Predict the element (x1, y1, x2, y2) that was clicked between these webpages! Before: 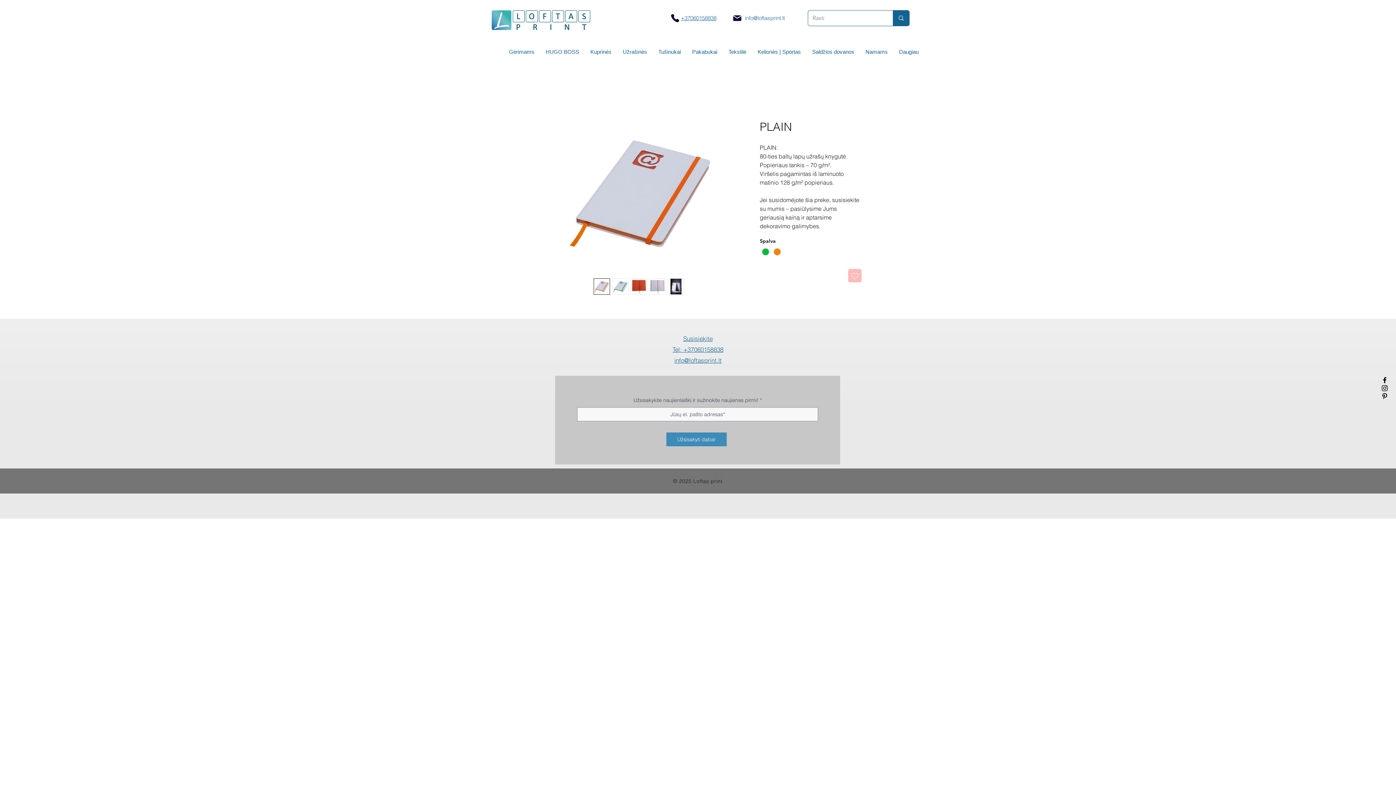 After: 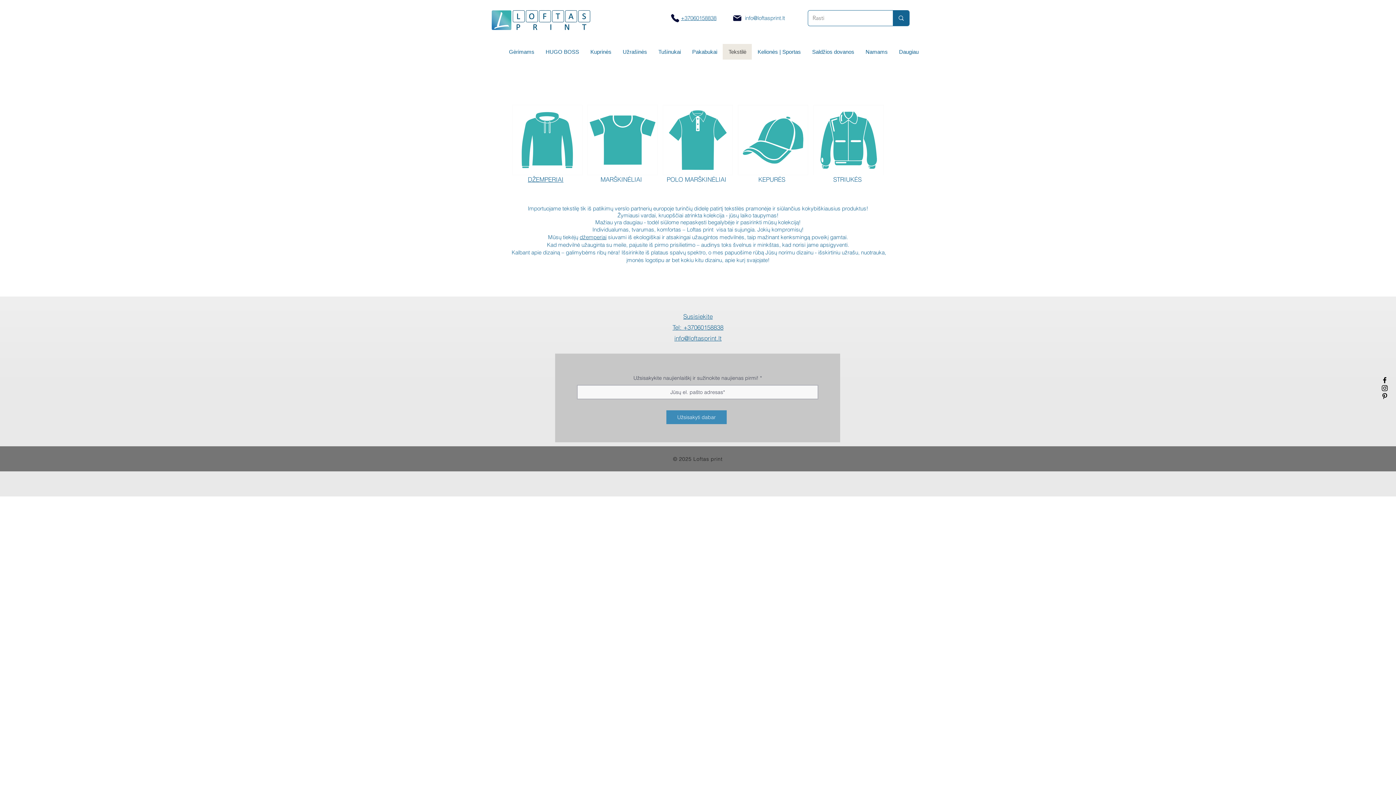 Action: bbox: (722, 44, 752, 59) label: Tekstilė